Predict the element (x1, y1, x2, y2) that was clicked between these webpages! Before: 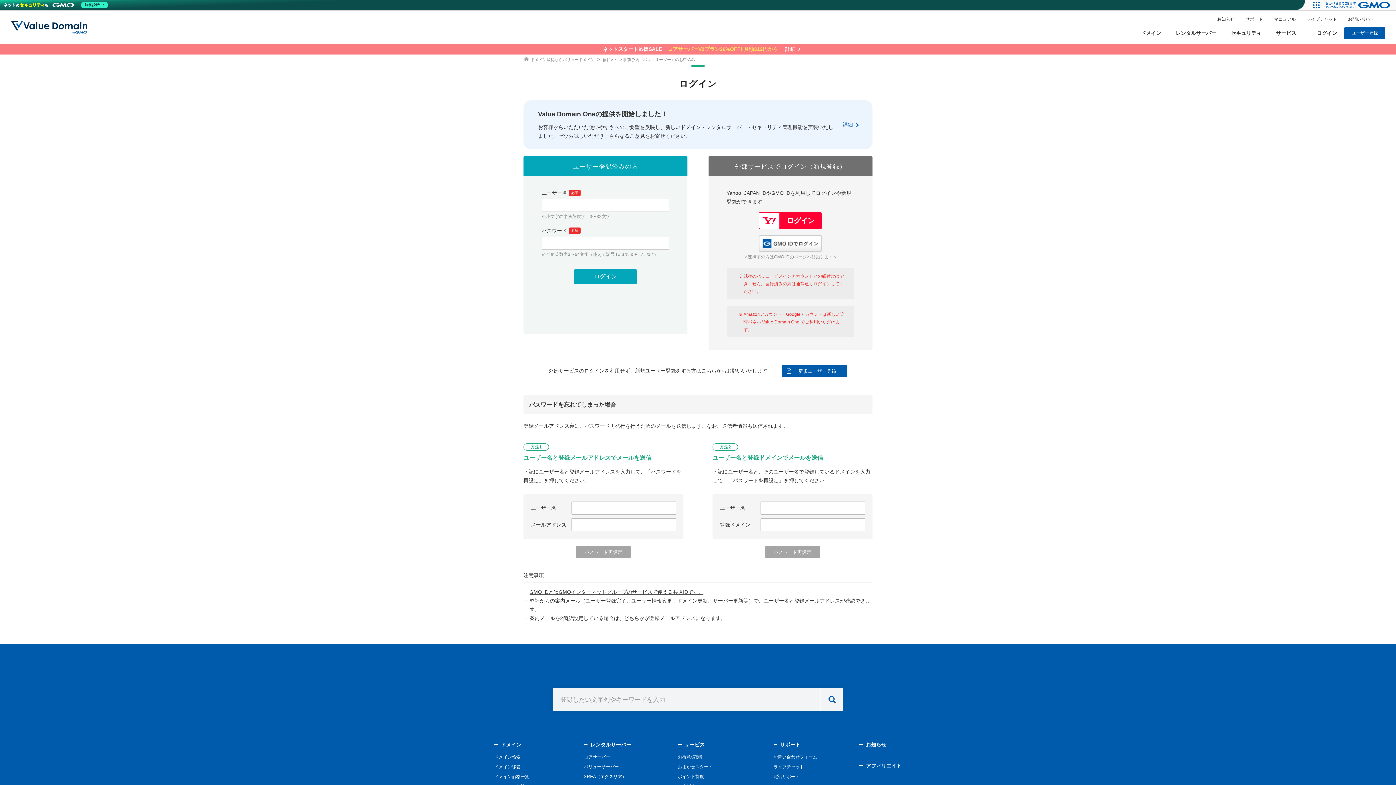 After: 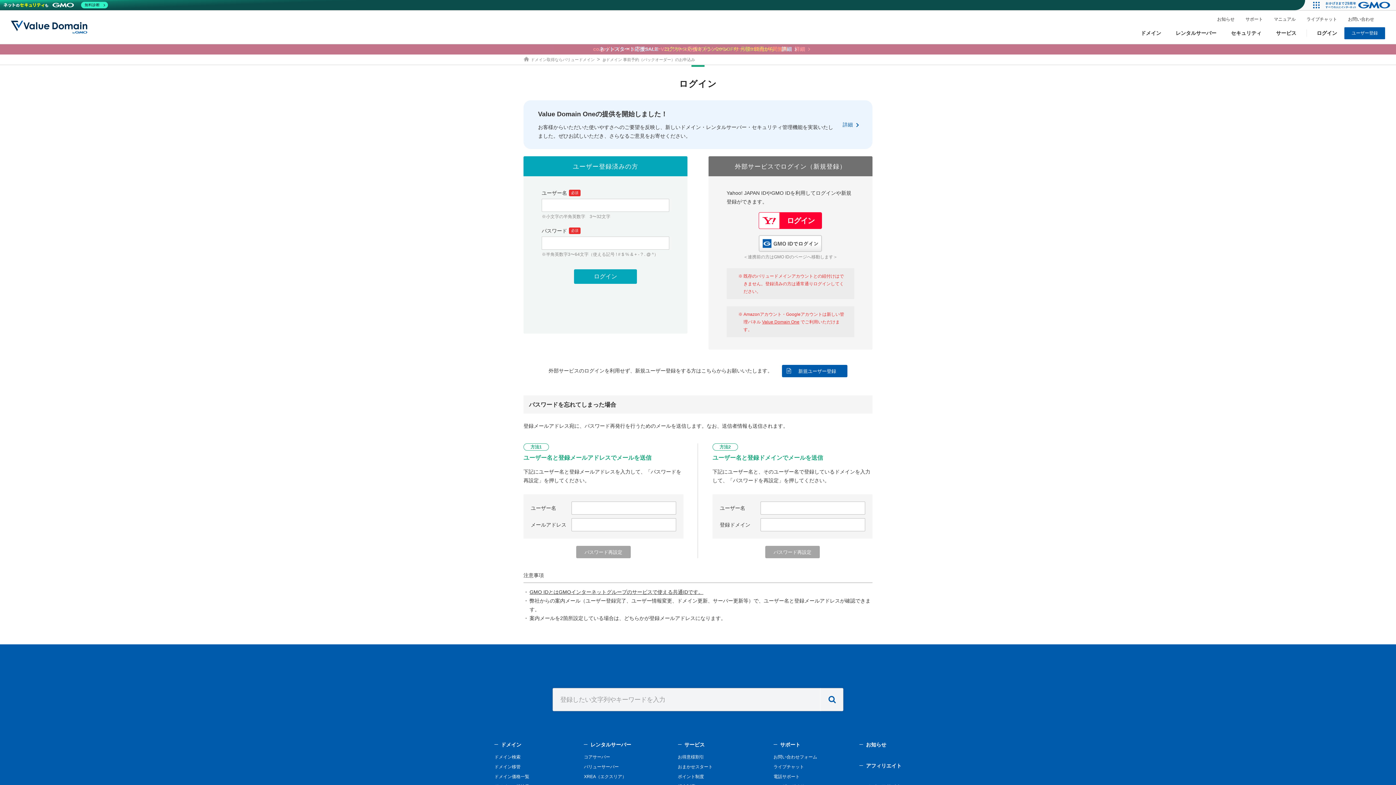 Action: label: 無料診断 bbox: (1, 0, 109, 10)